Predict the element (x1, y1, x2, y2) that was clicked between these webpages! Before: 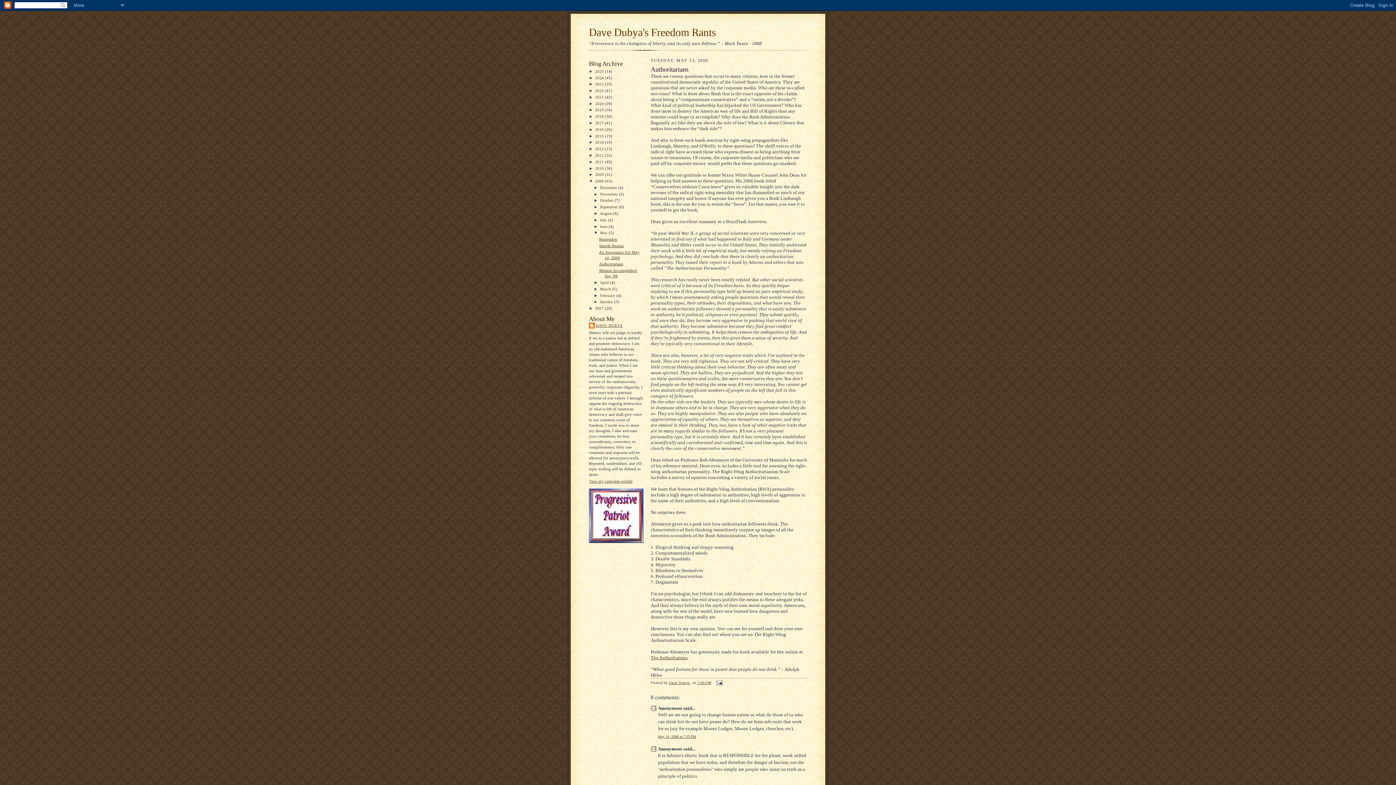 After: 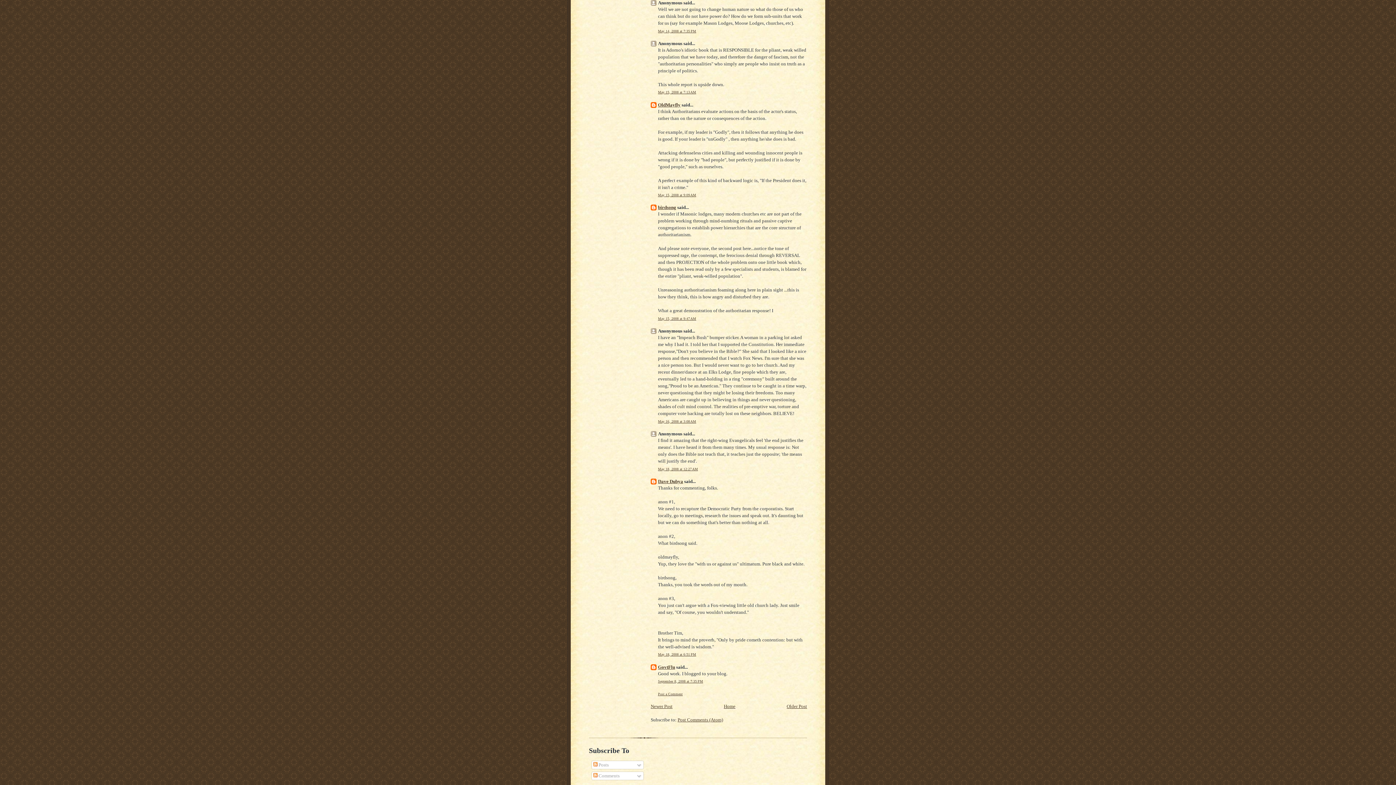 Action: bbox: (658, 734, 696, 738) label: May 14, 2008 at 7:35 PM